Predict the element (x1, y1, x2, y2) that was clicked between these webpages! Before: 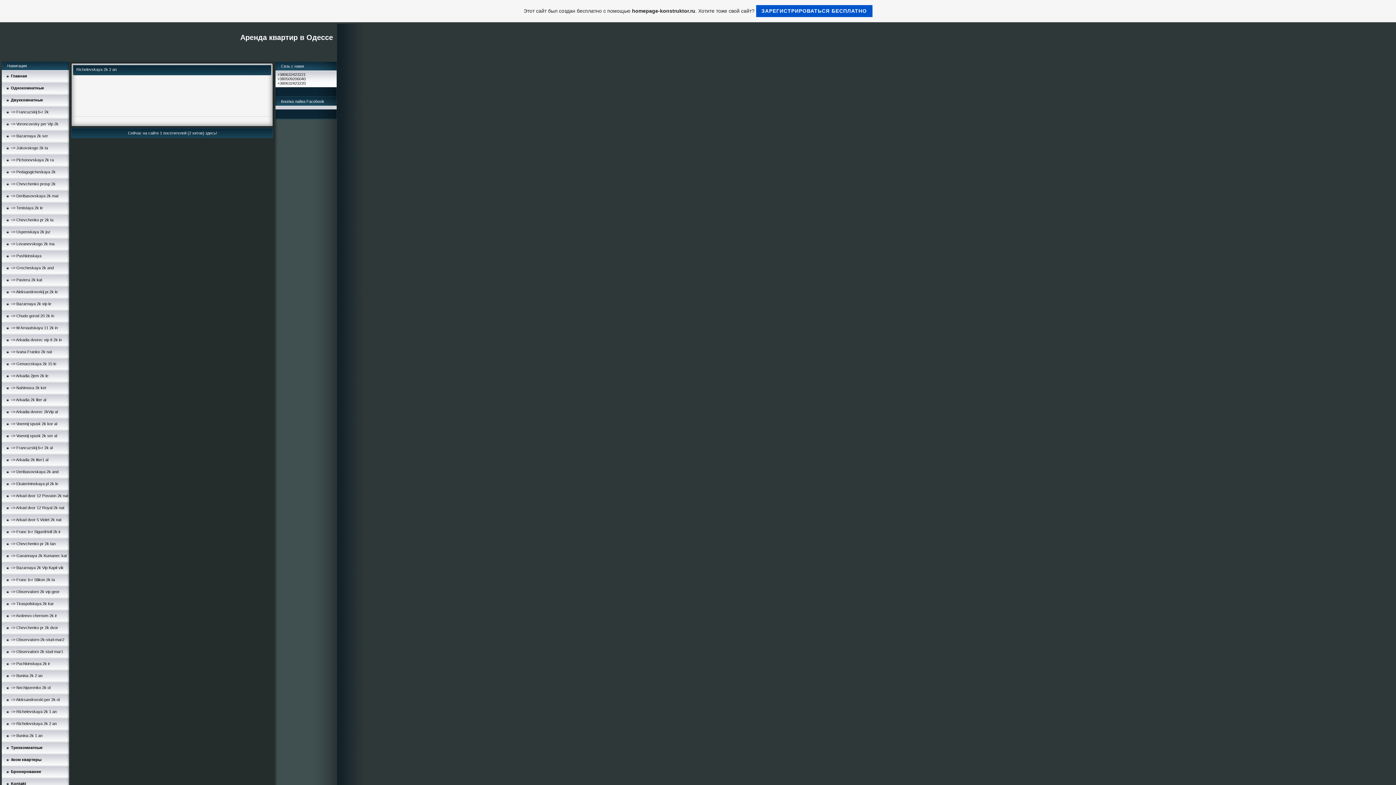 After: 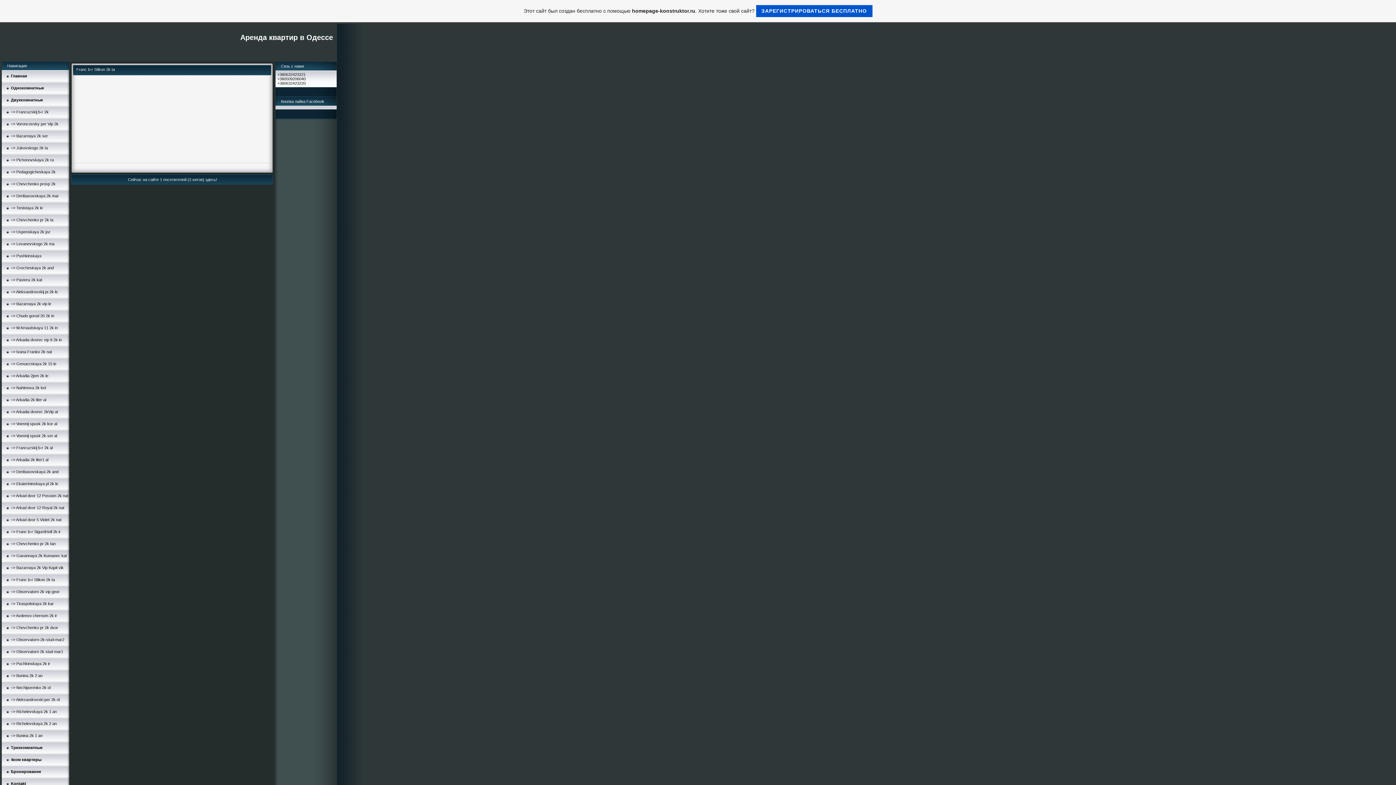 Action: label: => Franc b-r Stikon 2k ta bbox: (10, 577, 54, 582)